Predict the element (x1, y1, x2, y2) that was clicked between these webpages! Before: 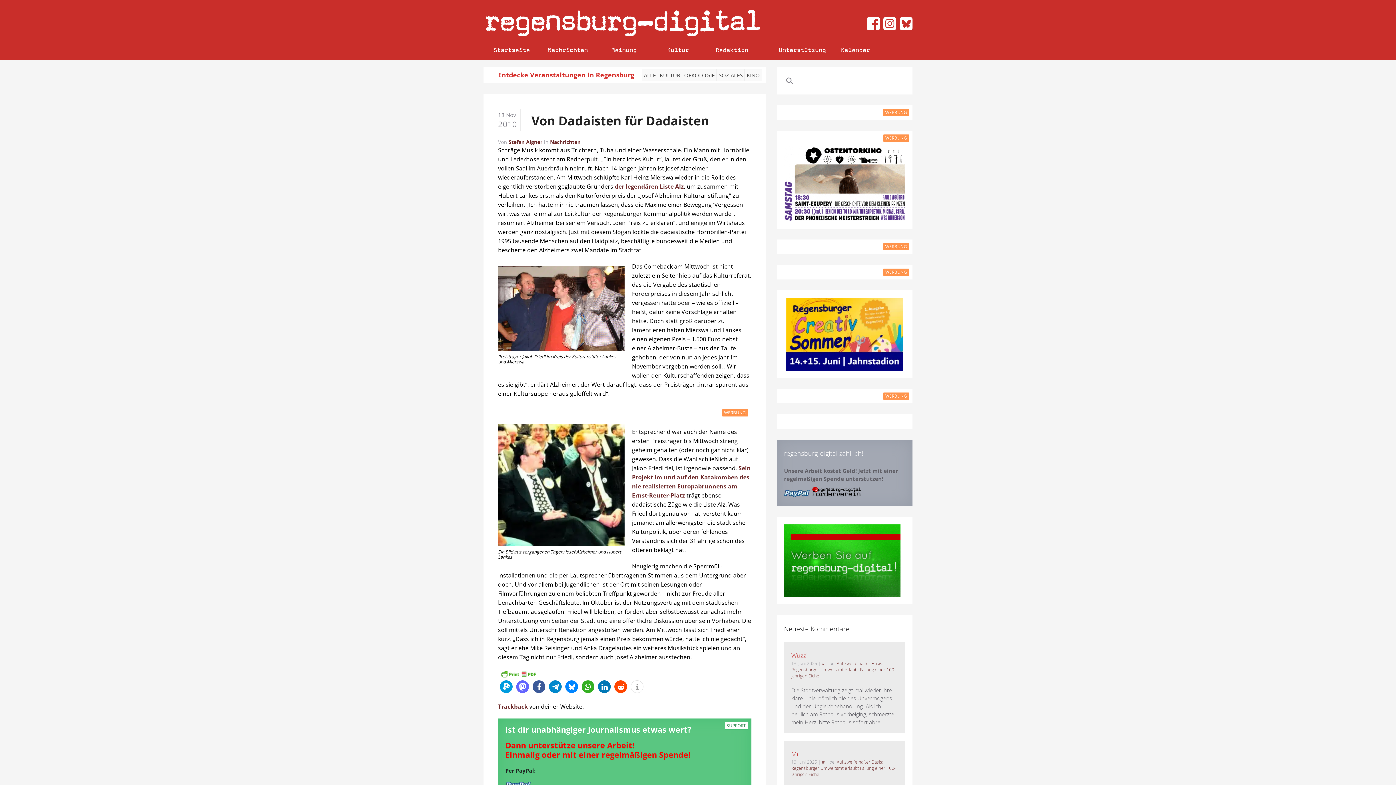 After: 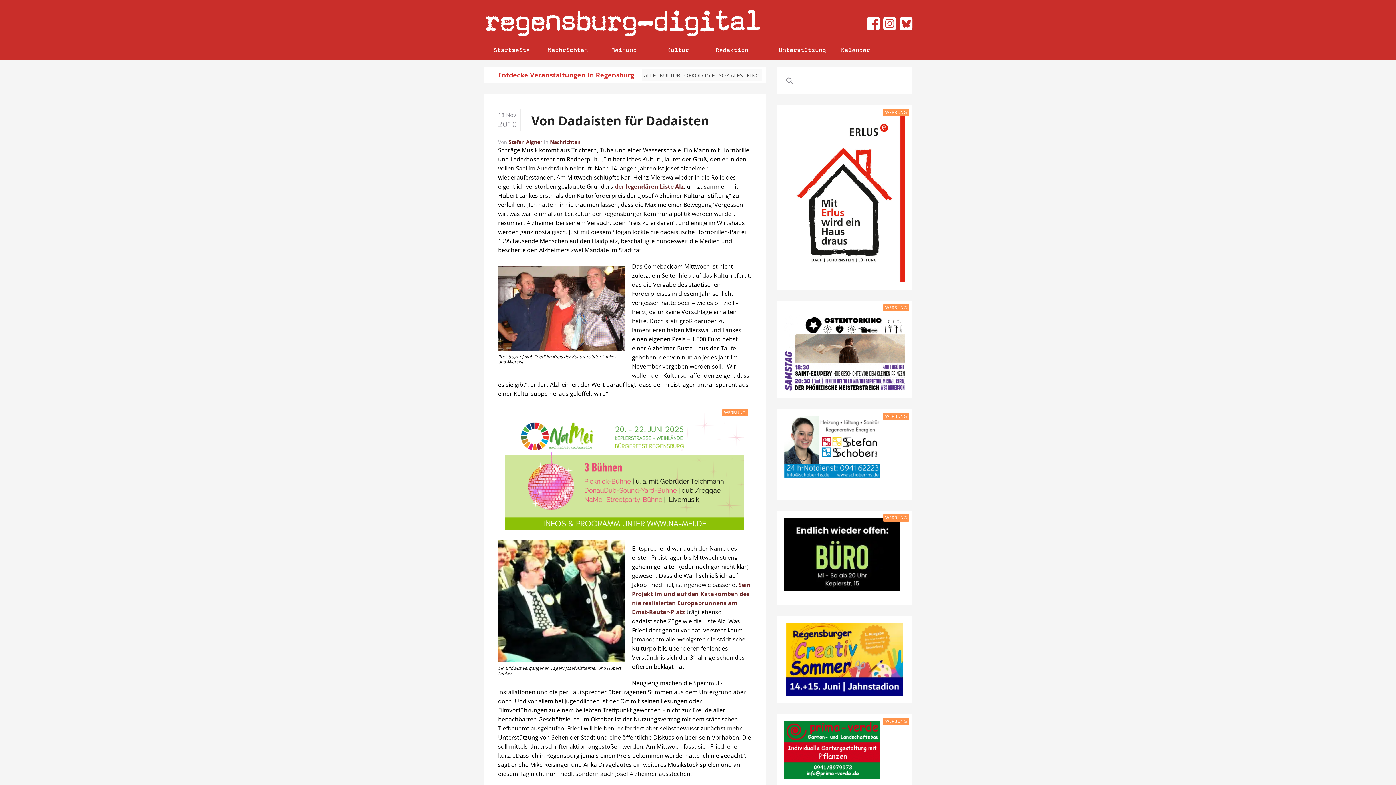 Action: bbox: (500, 680, 512, 693) label: Spenden mit PayPal